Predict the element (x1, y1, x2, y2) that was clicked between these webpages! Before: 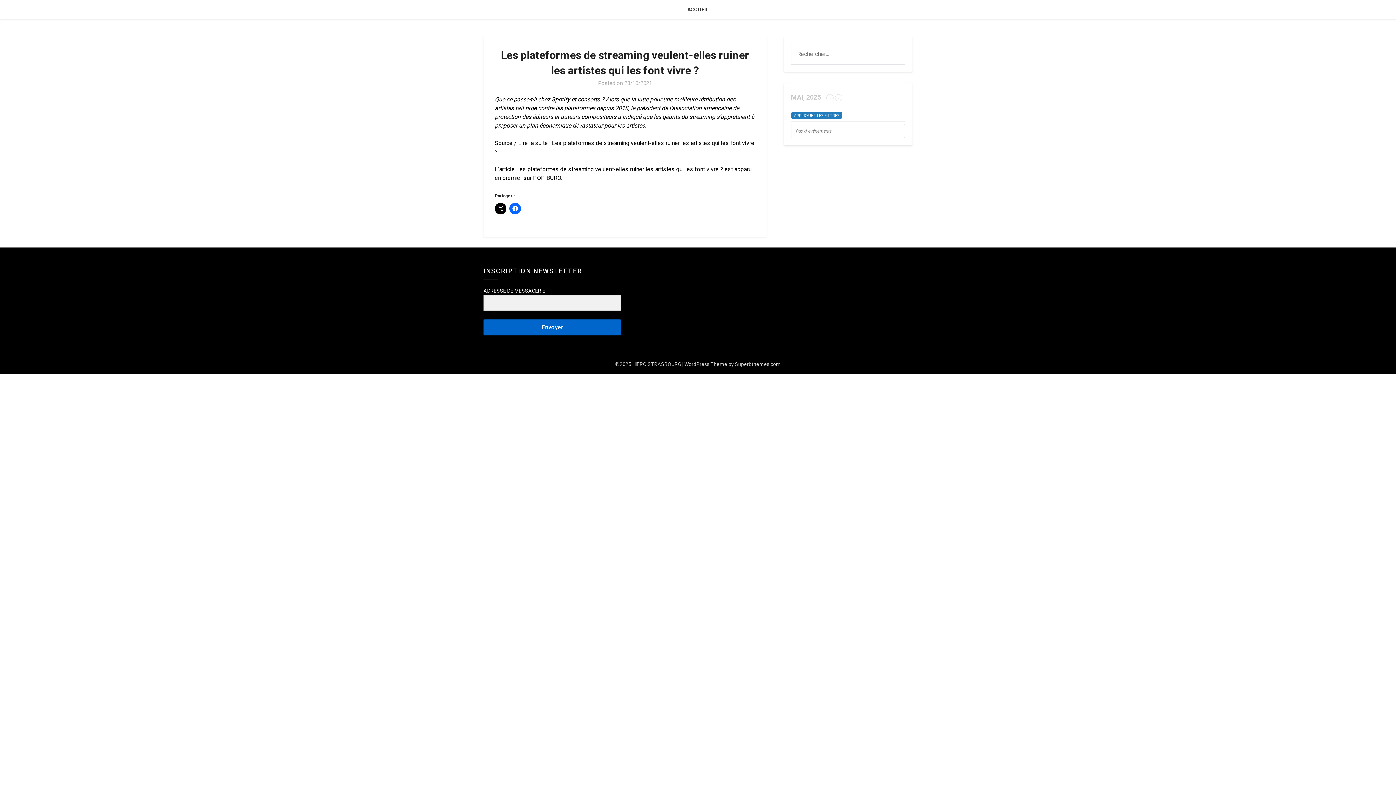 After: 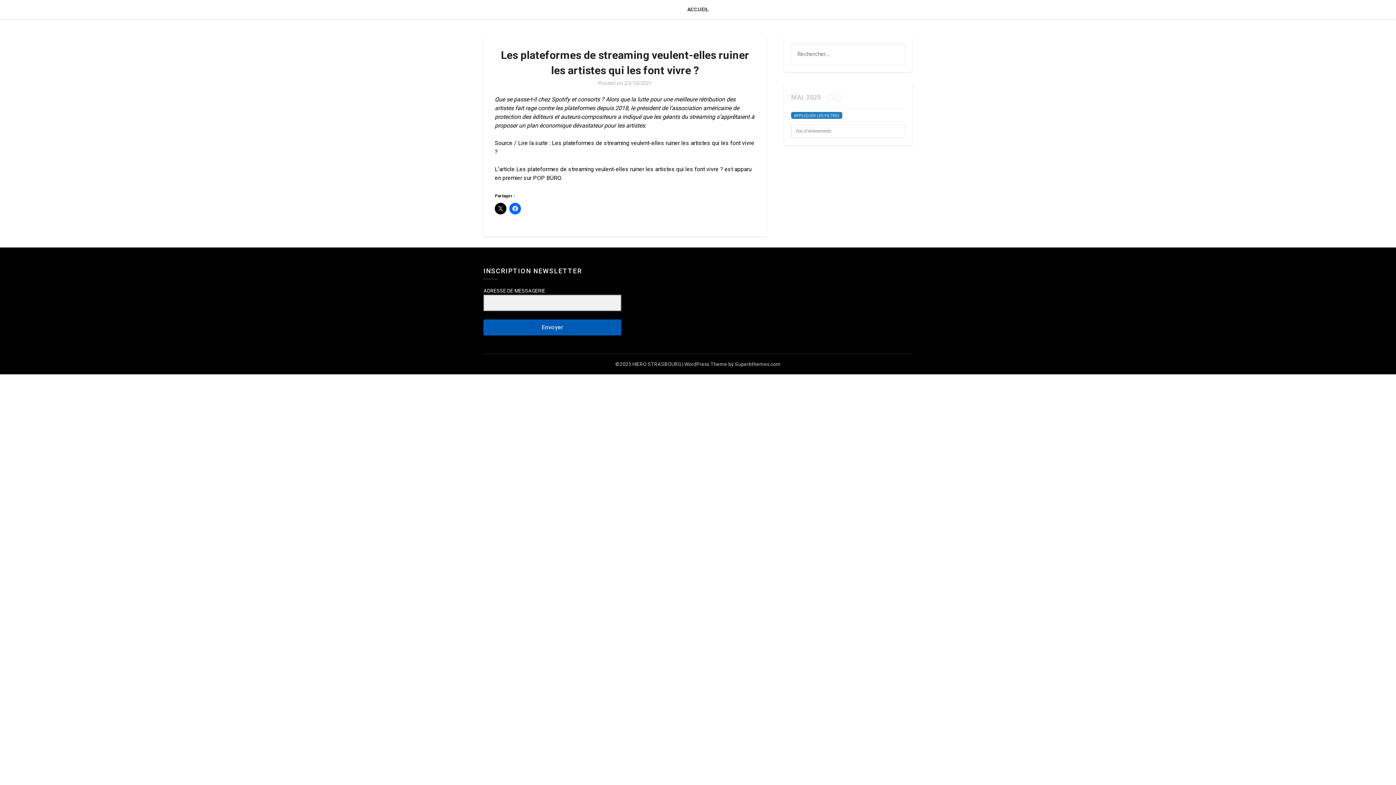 Action: bbox: (483, 319, 621, 335) label: Envoyer